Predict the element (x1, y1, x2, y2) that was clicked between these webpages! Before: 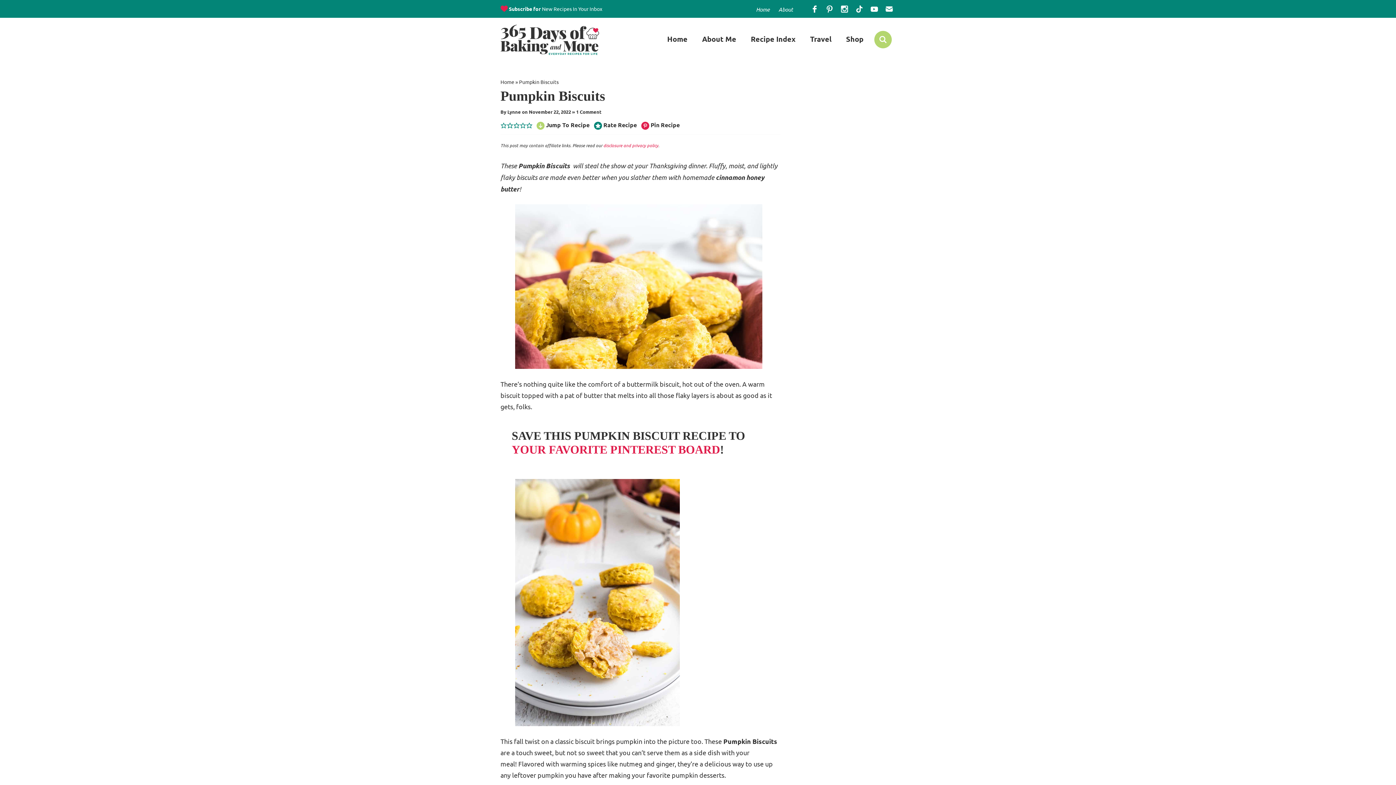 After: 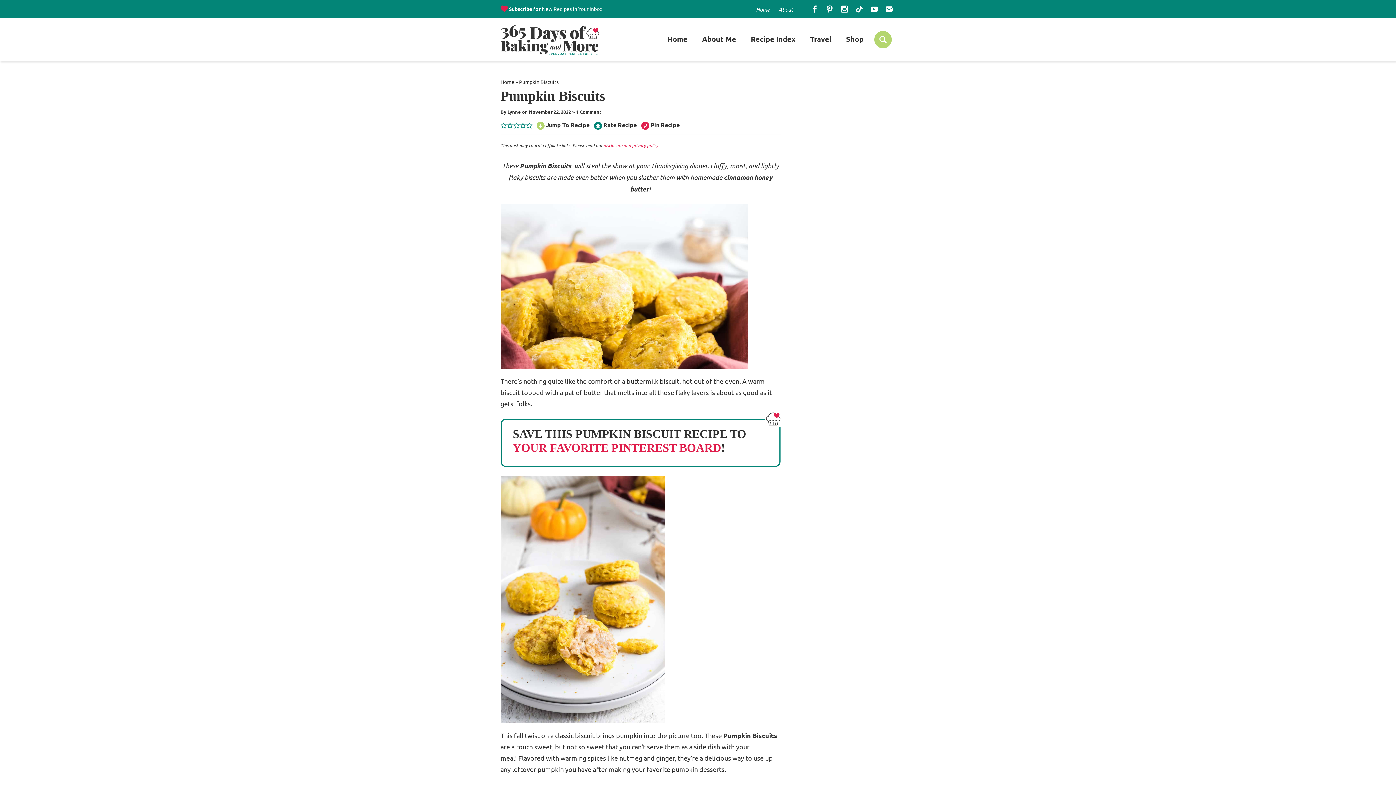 Action: label: Tiktok bbox: (853, 2, 865, 15)